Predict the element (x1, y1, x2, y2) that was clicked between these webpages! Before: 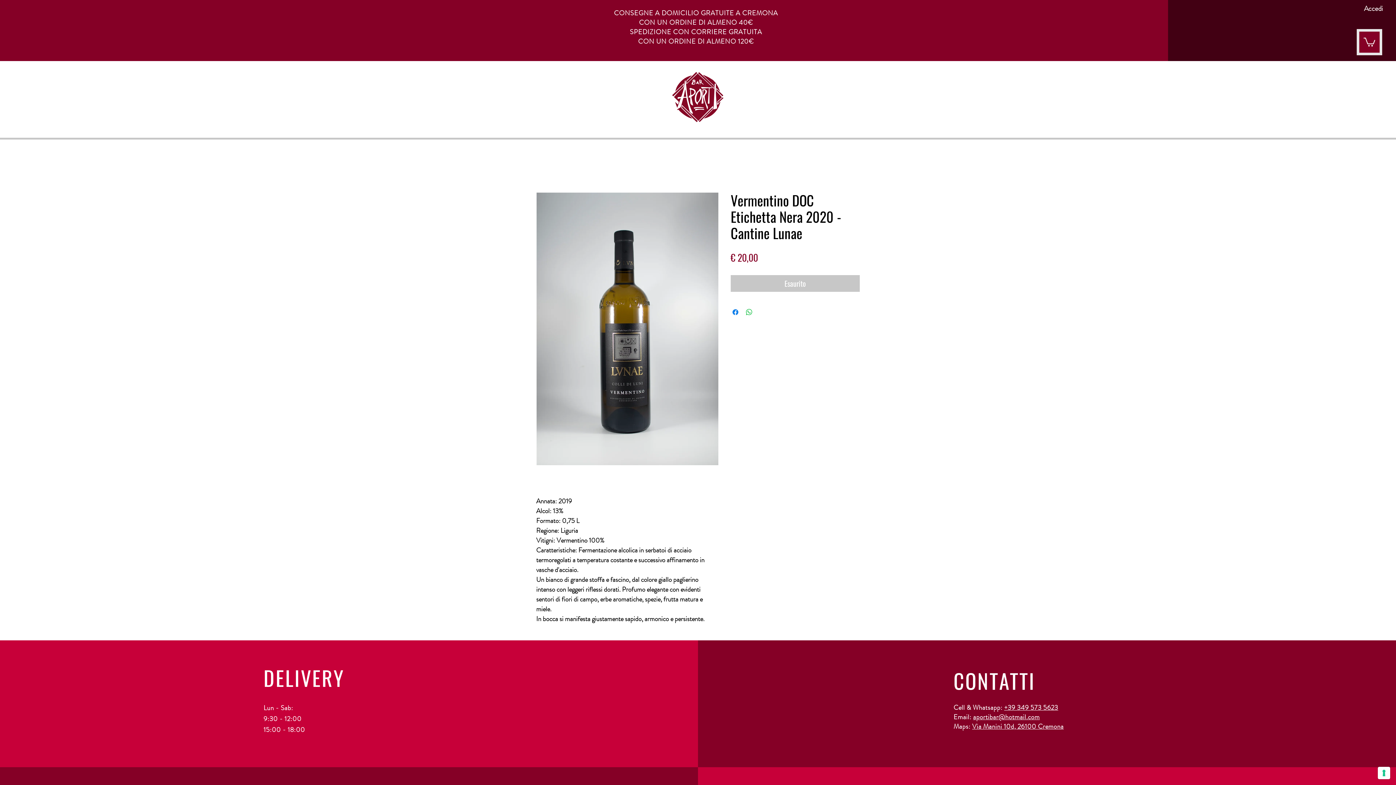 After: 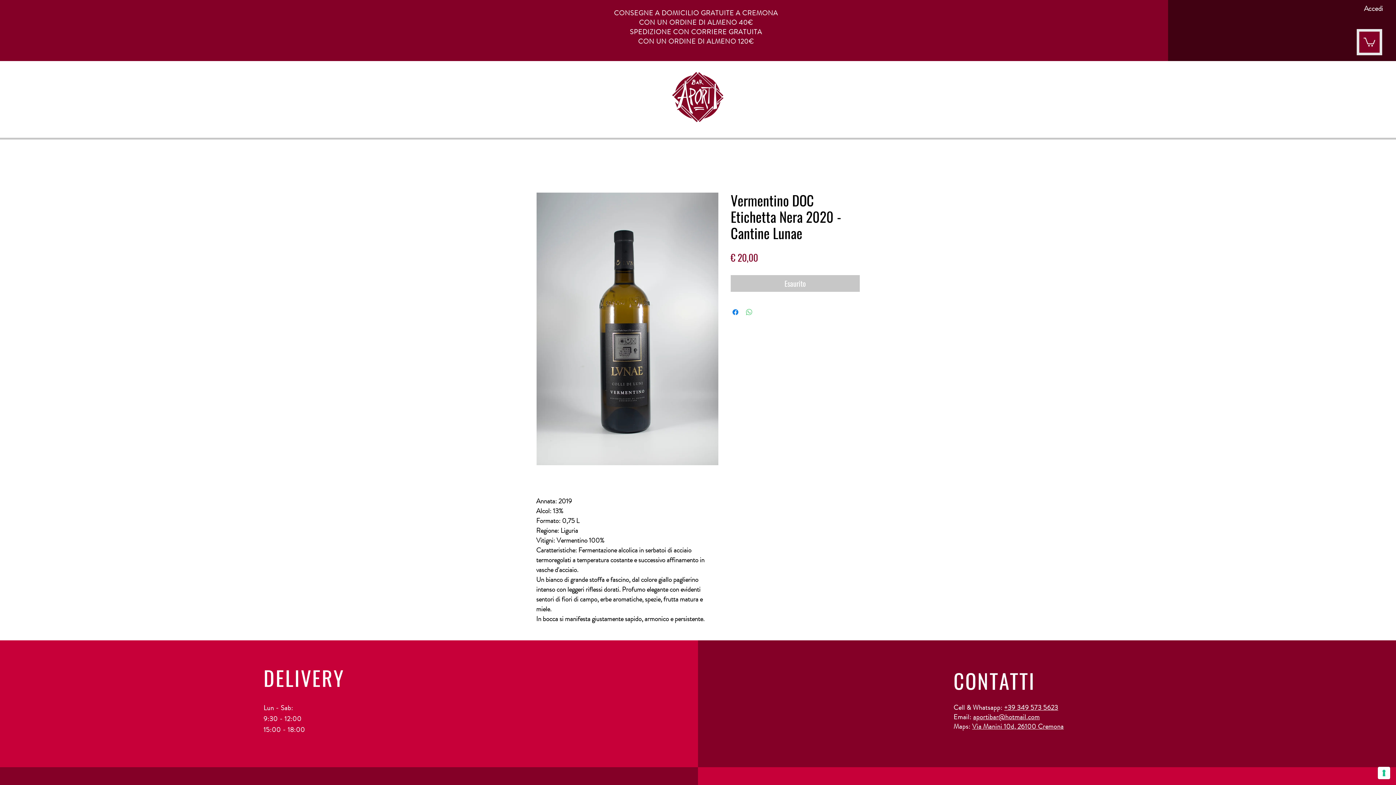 Action: bbox: (745, 308, 753, 316) label: Condividi su WhatsApp